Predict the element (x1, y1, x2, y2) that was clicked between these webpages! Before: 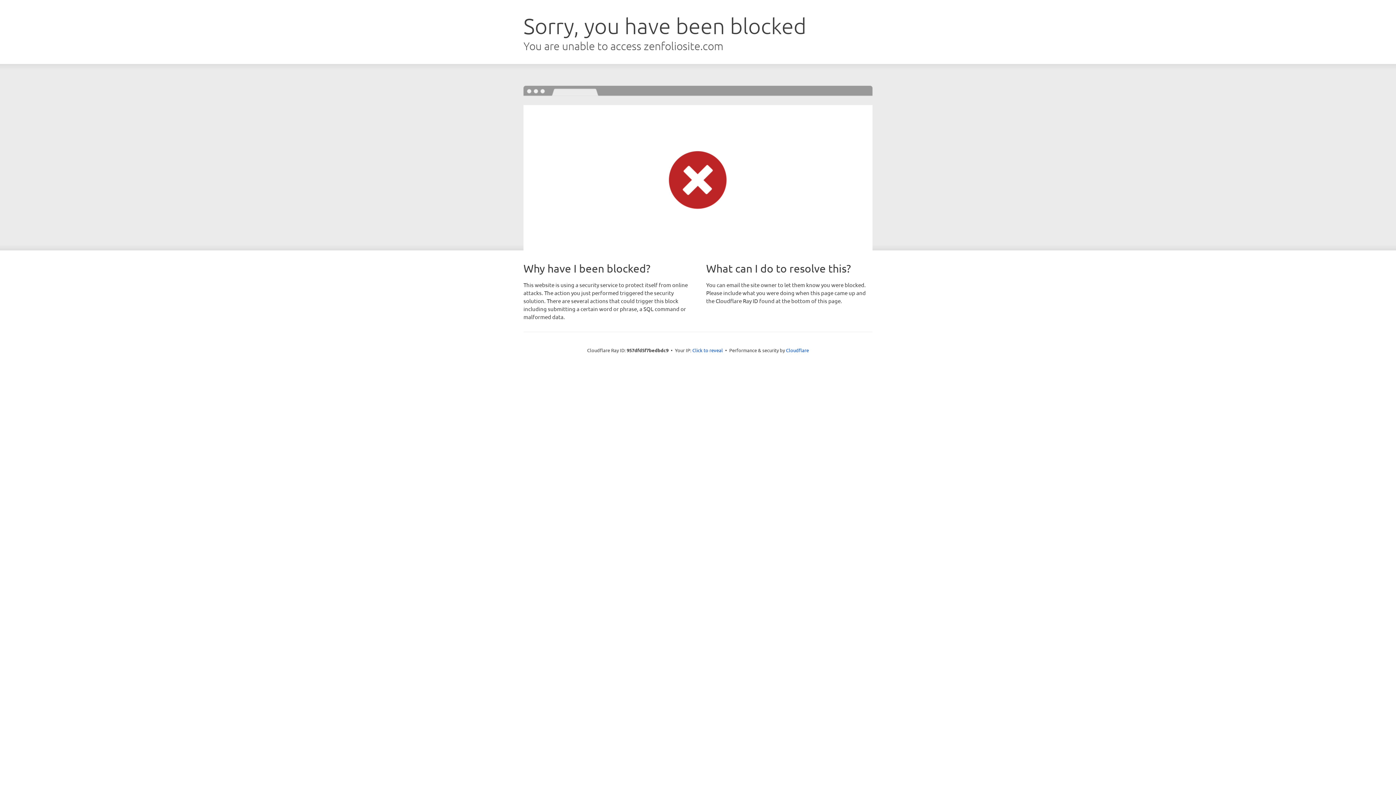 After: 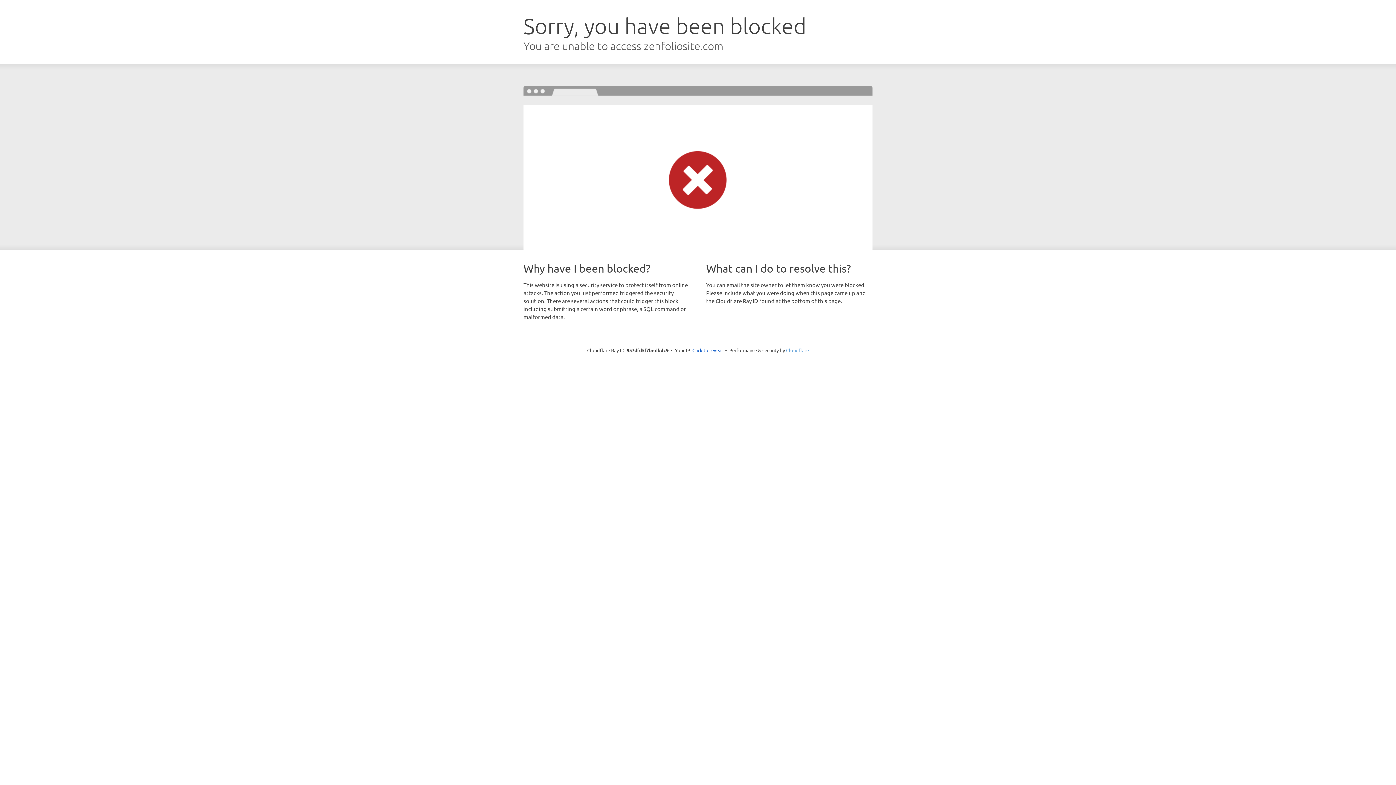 Action: label: Cloudflare bbox: (786, 347, 809, 353)